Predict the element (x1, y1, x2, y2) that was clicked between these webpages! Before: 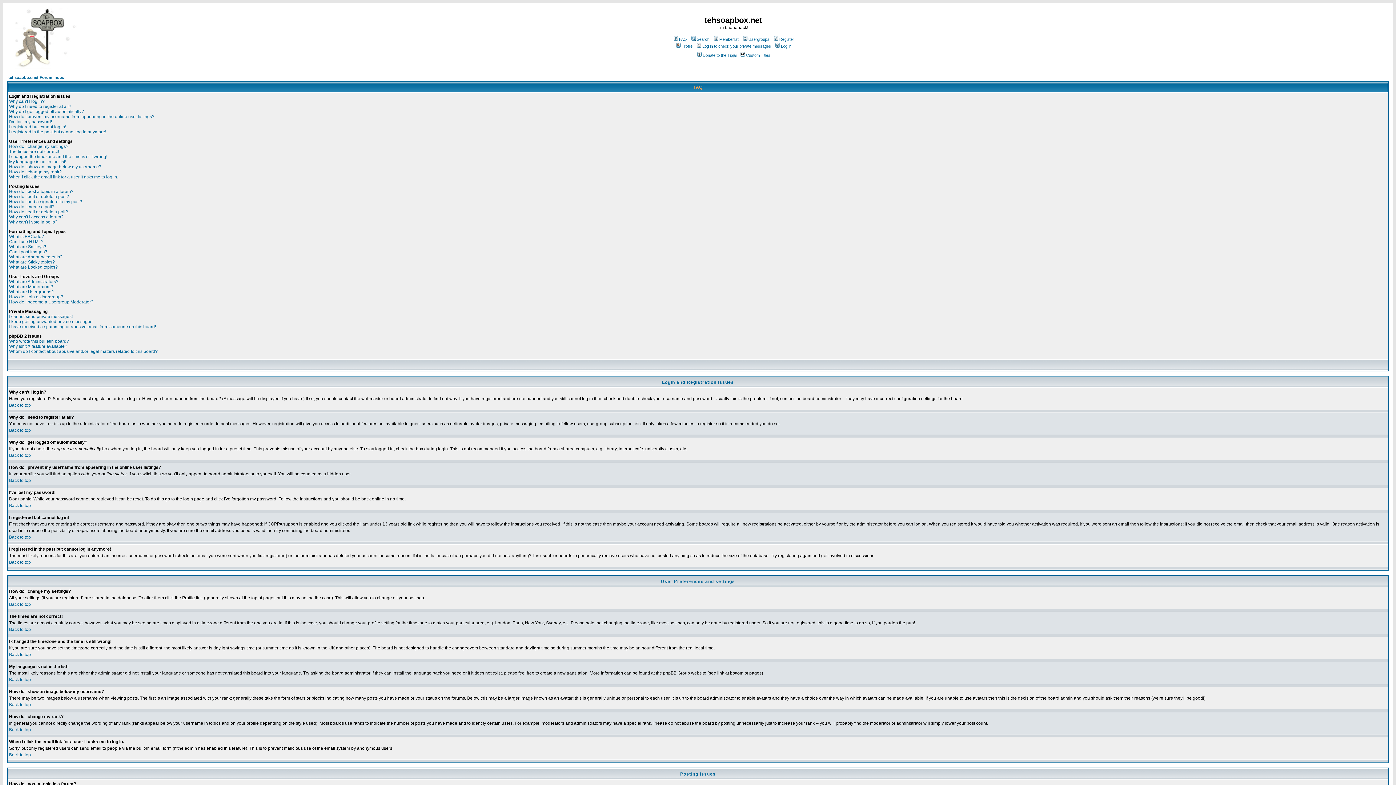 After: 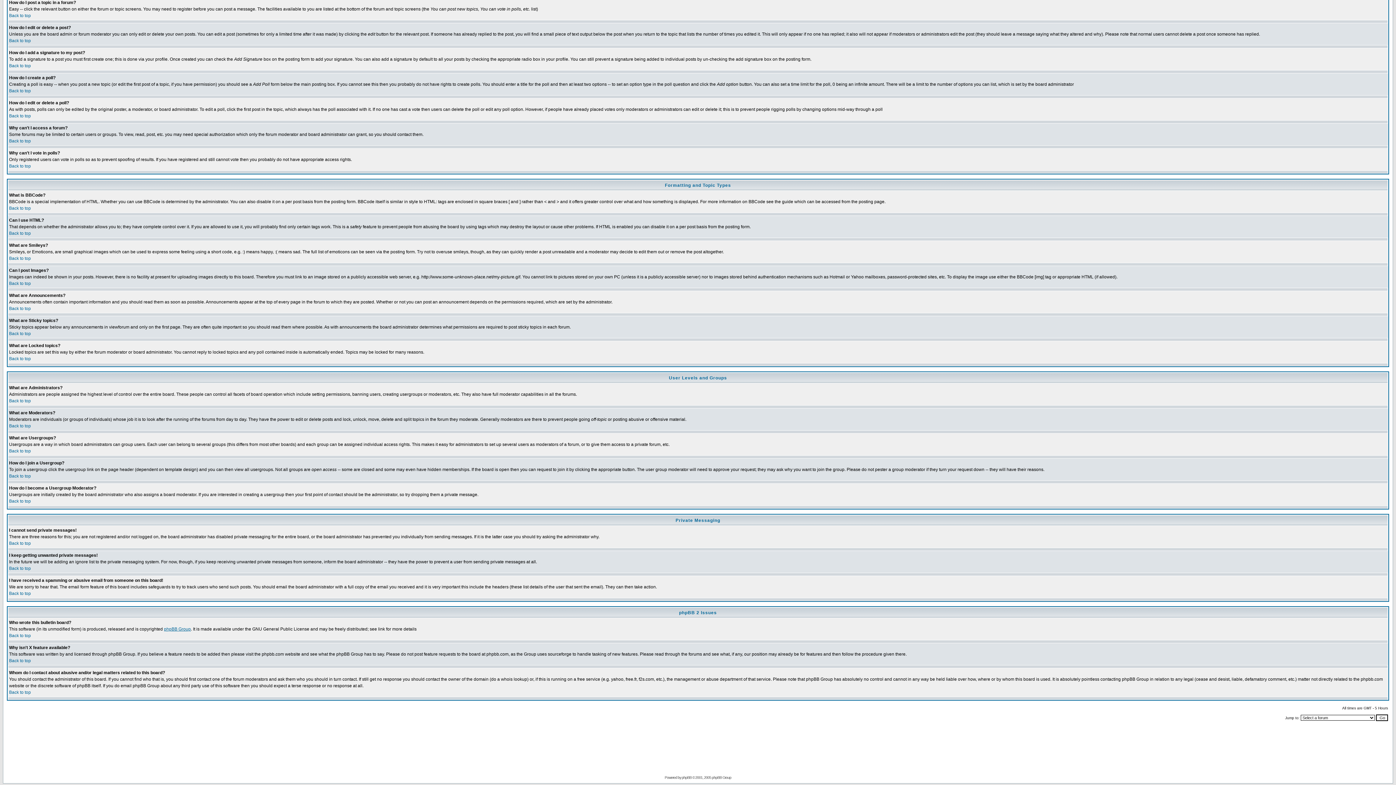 Action: bbox: (9, 189, 73, 194) label: How do I post a topic in a forum?